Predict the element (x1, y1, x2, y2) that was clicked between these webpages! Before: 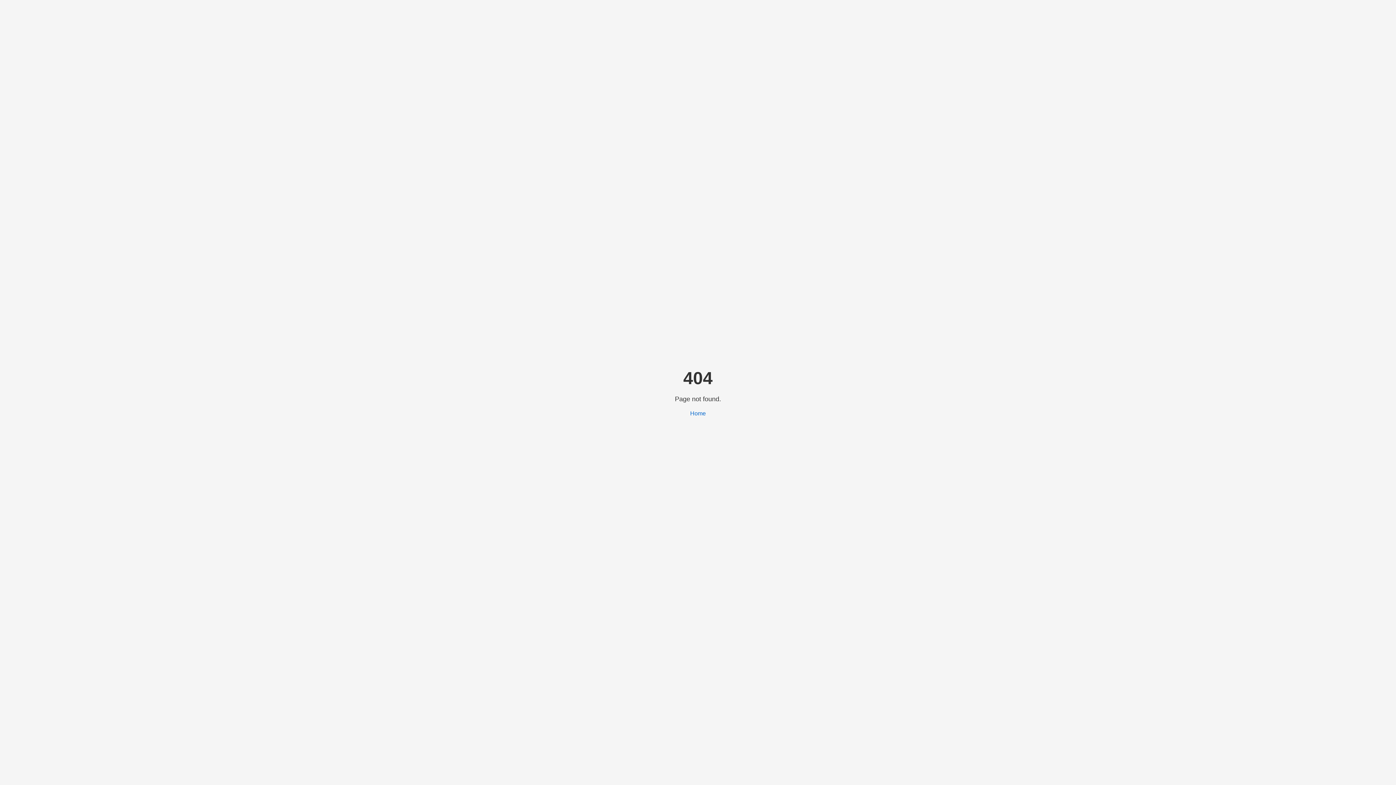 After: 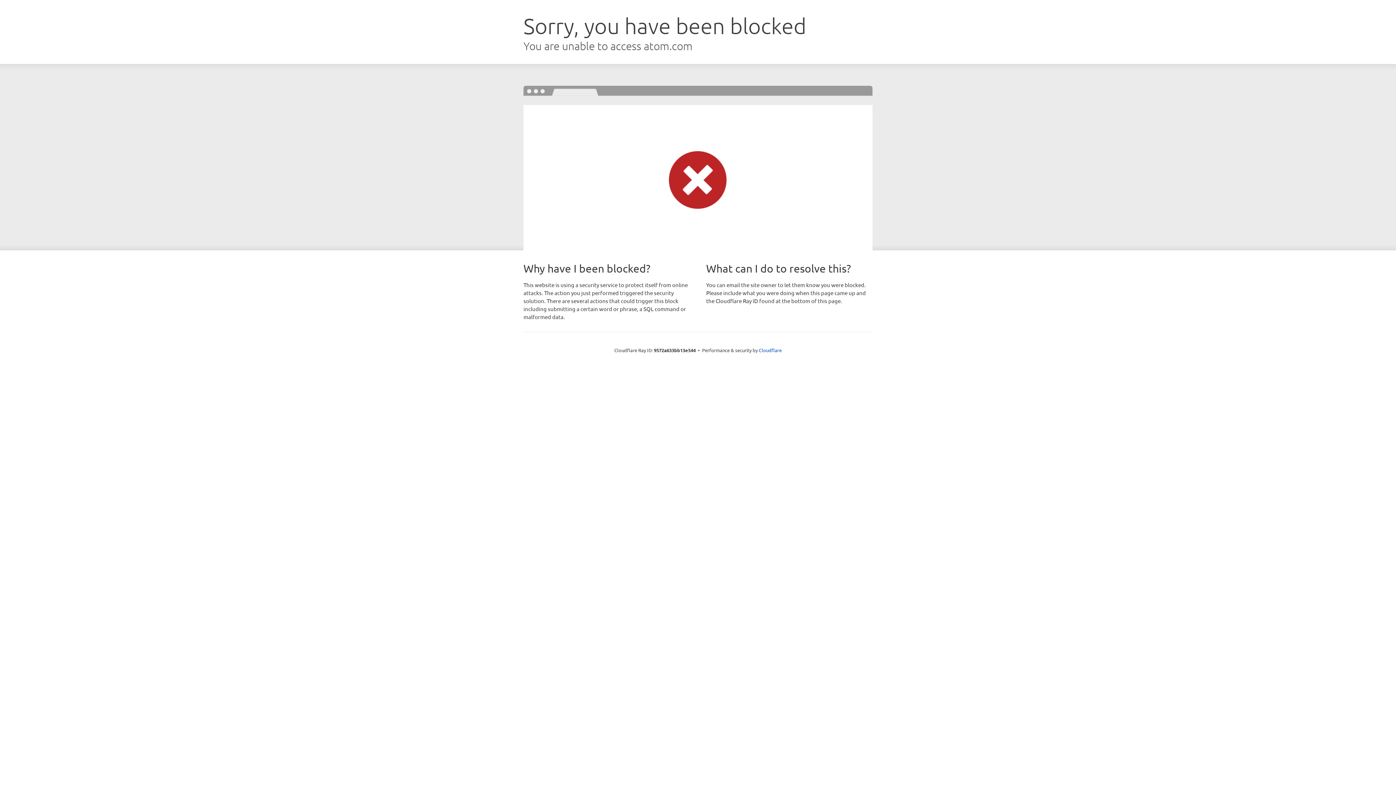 Action: label: Home bbox: (690, 410, 706, 416)